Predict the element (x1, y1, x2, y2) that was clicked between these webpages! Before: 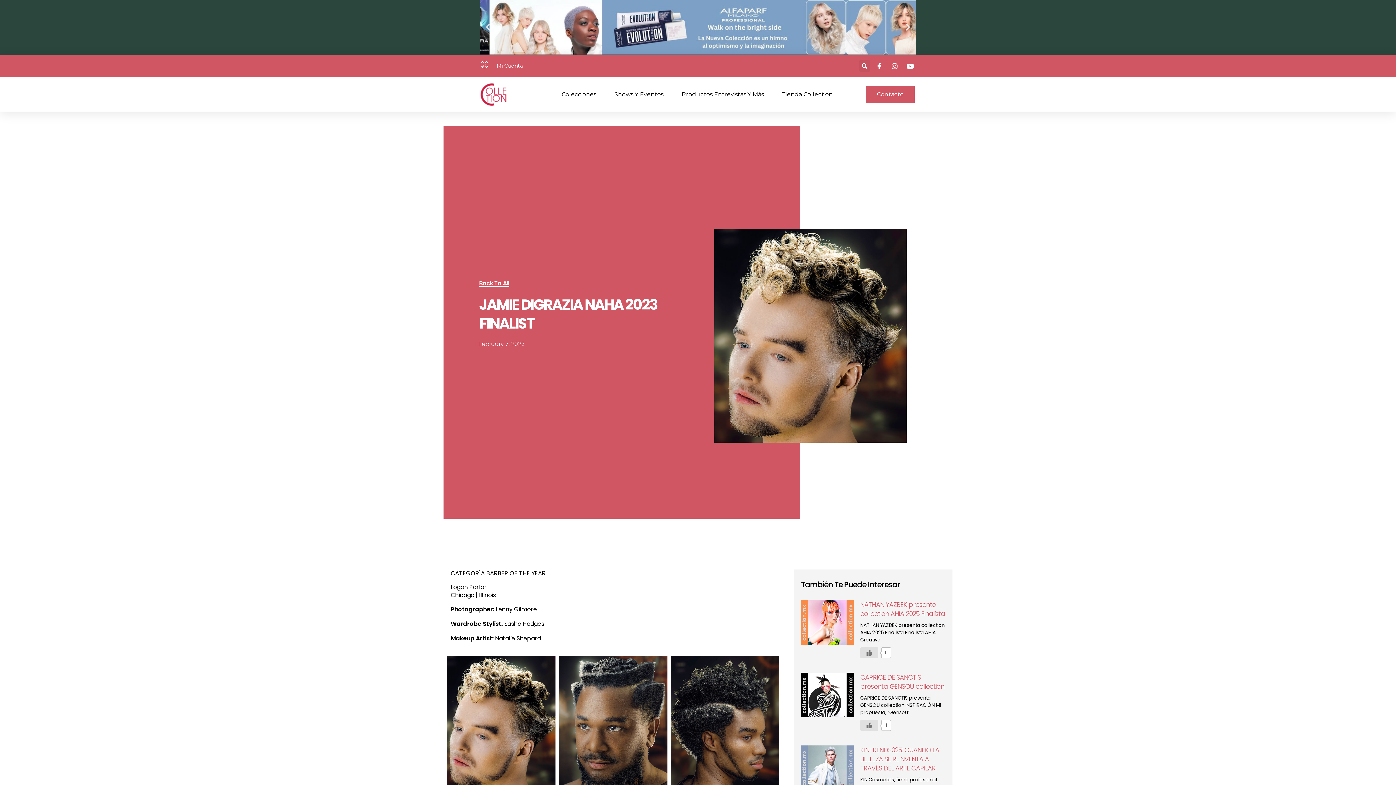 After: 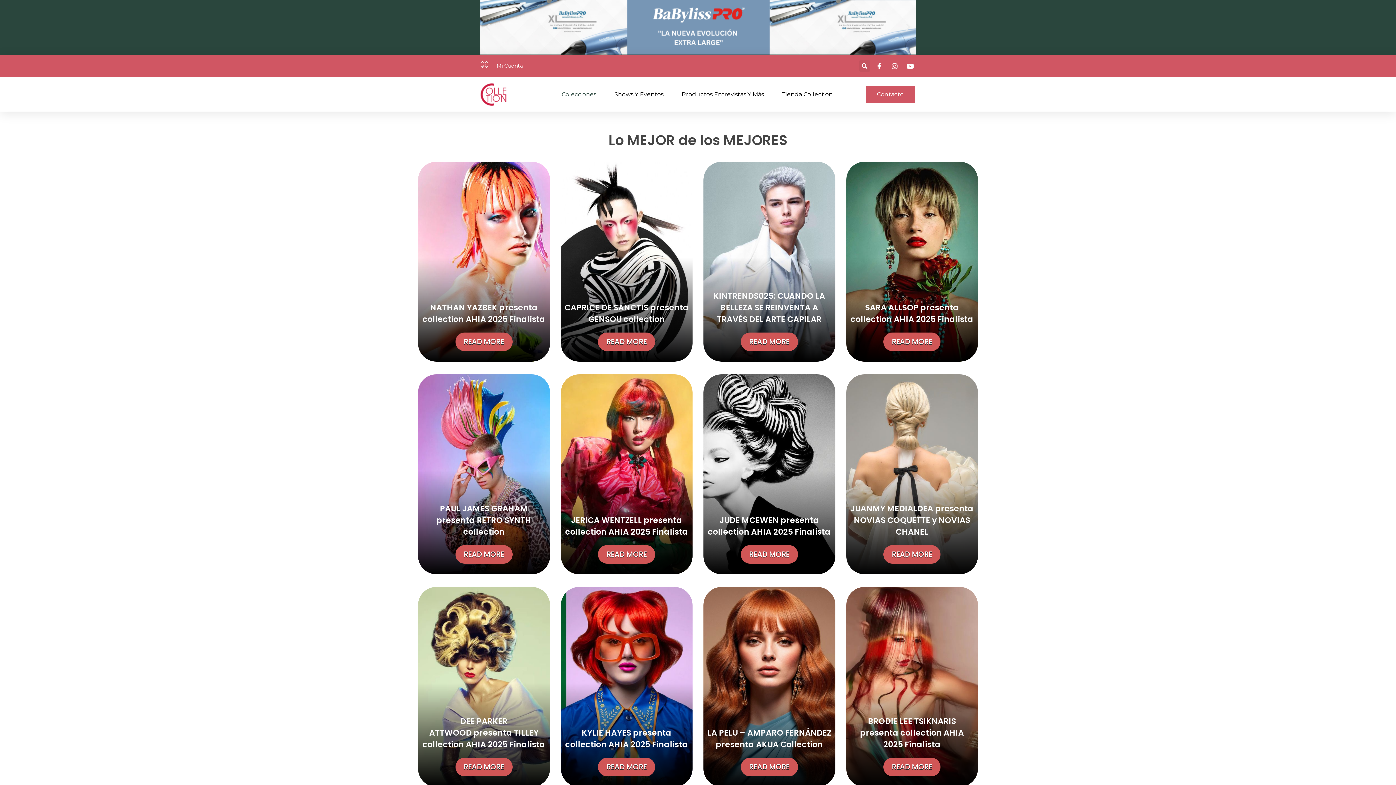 Action: bbox: (480, 82, 507, 106)